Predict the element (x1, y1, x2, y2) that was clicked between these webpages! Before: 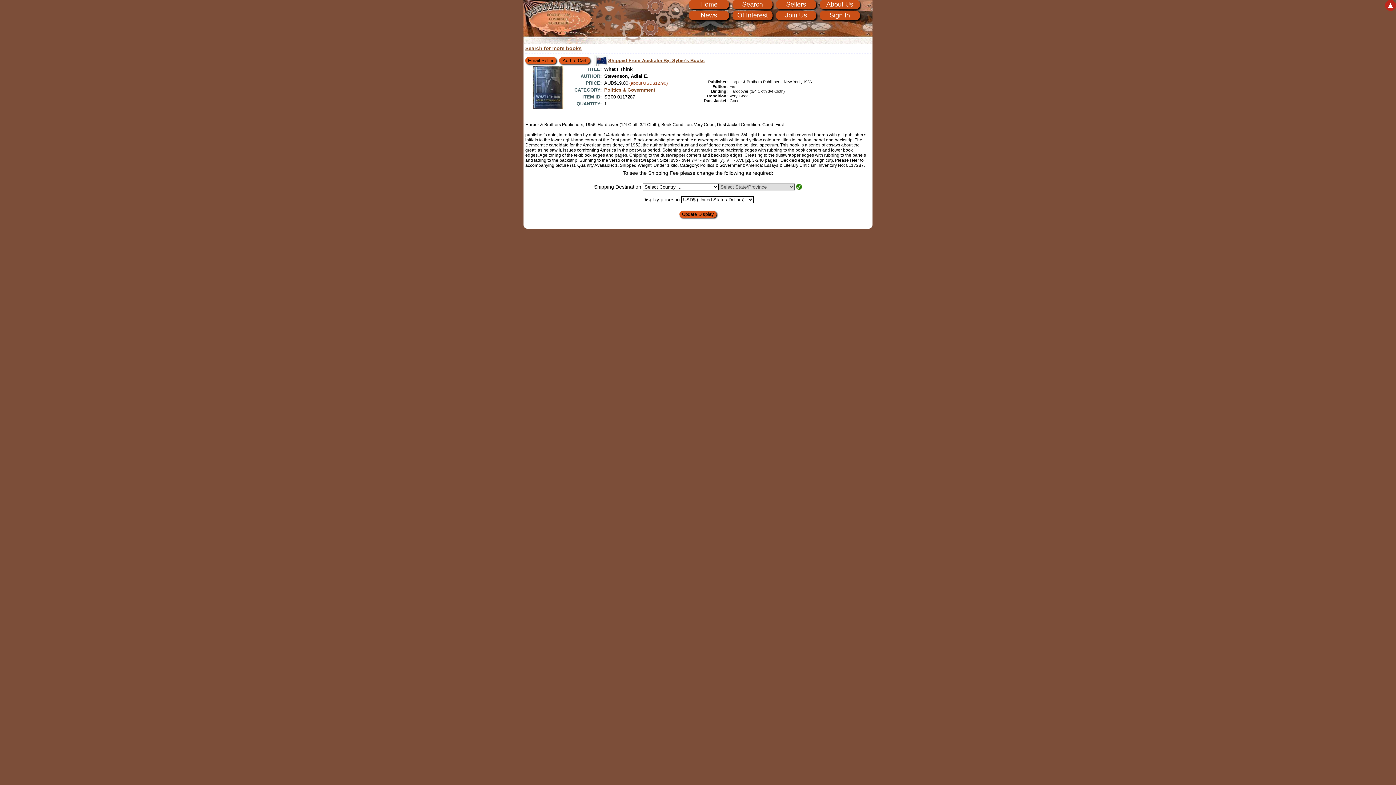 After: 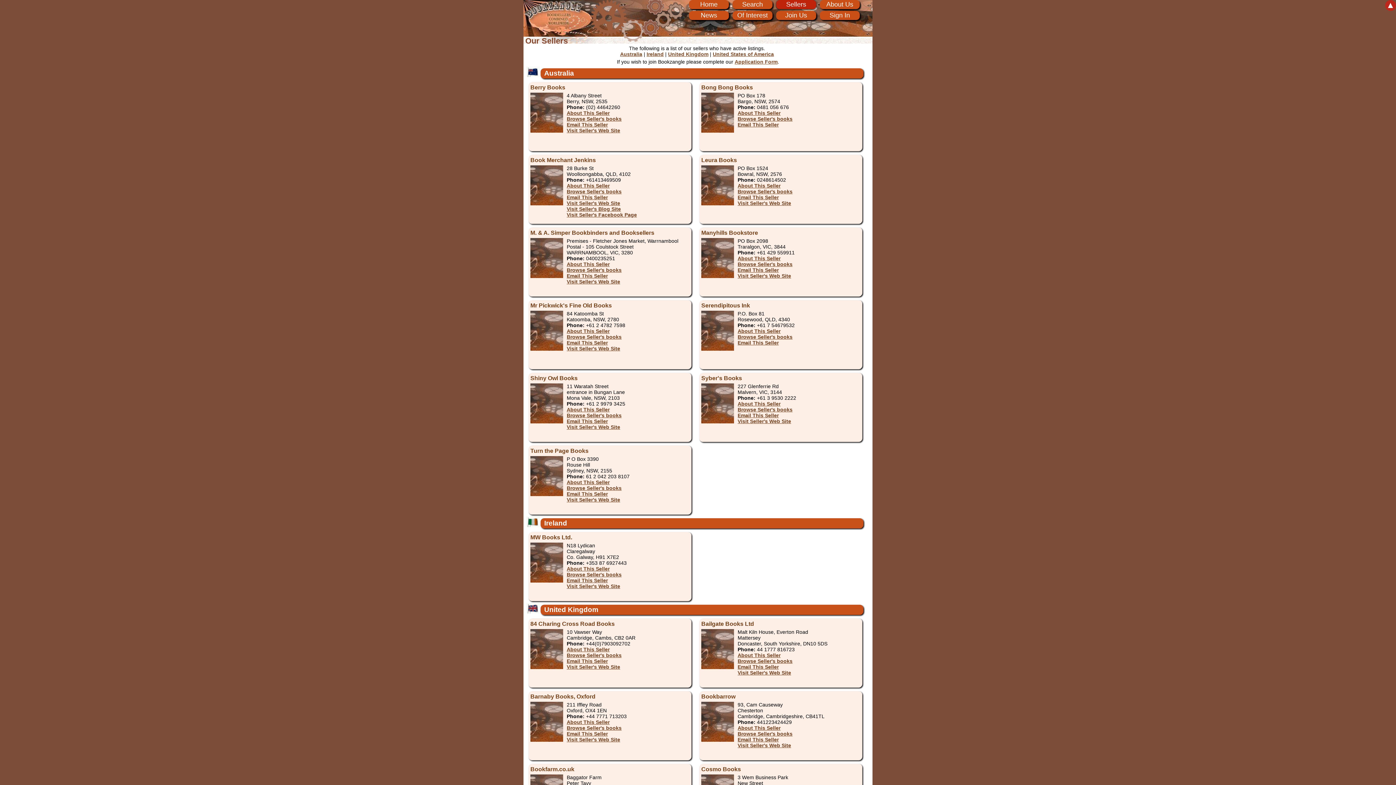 Action: label: Sellers bbox: (776, 0, 816, 9)